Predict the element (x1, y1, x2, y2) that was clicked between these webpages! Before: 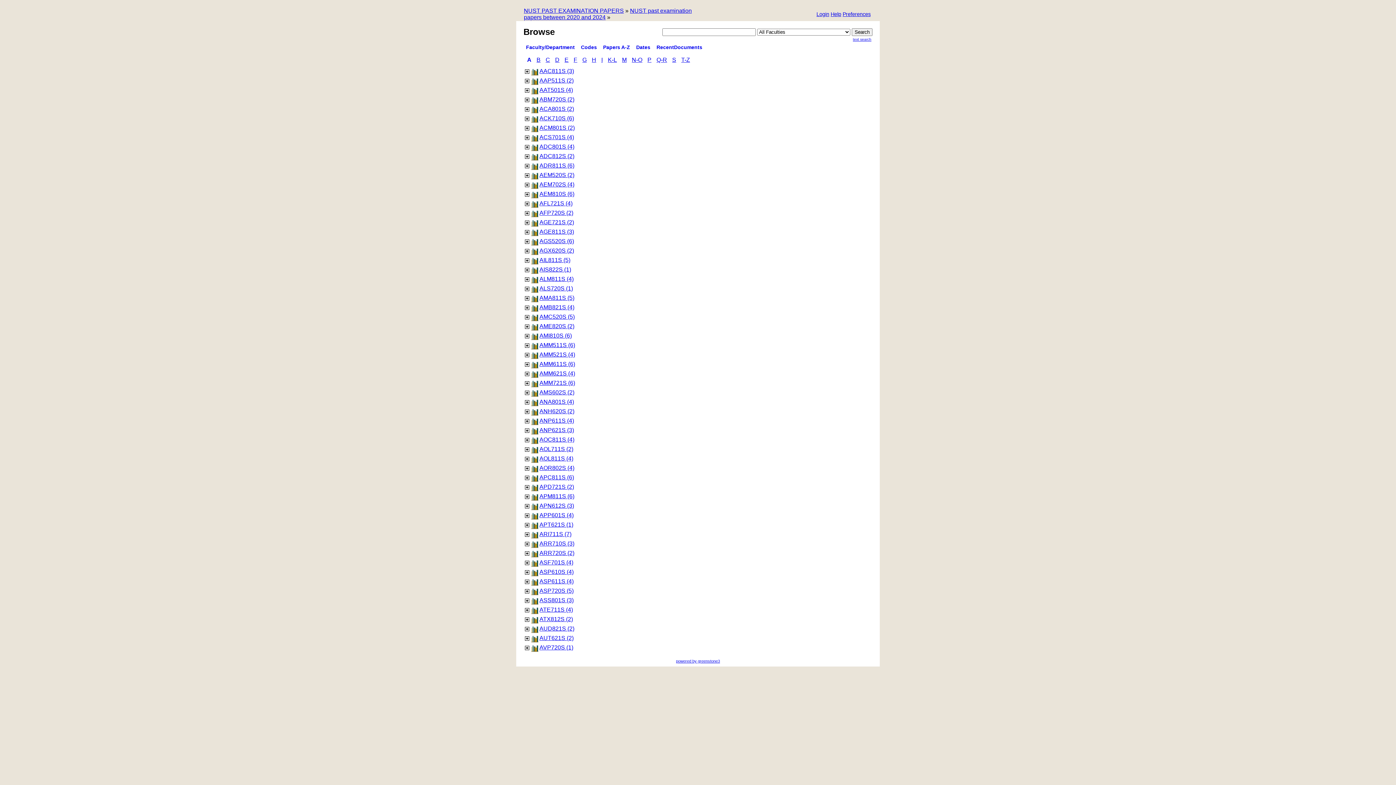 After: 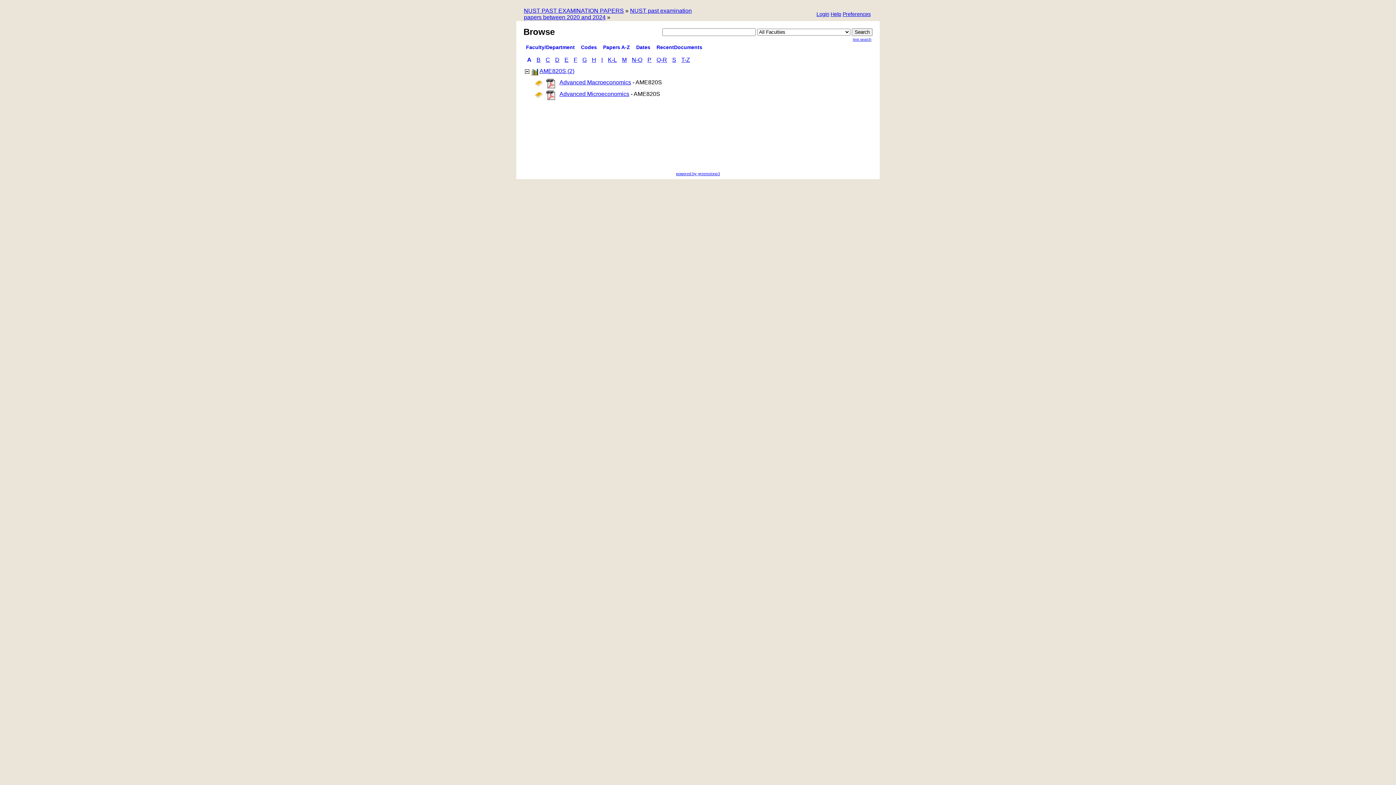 Action: bbox: (530, 325, 538, 332)